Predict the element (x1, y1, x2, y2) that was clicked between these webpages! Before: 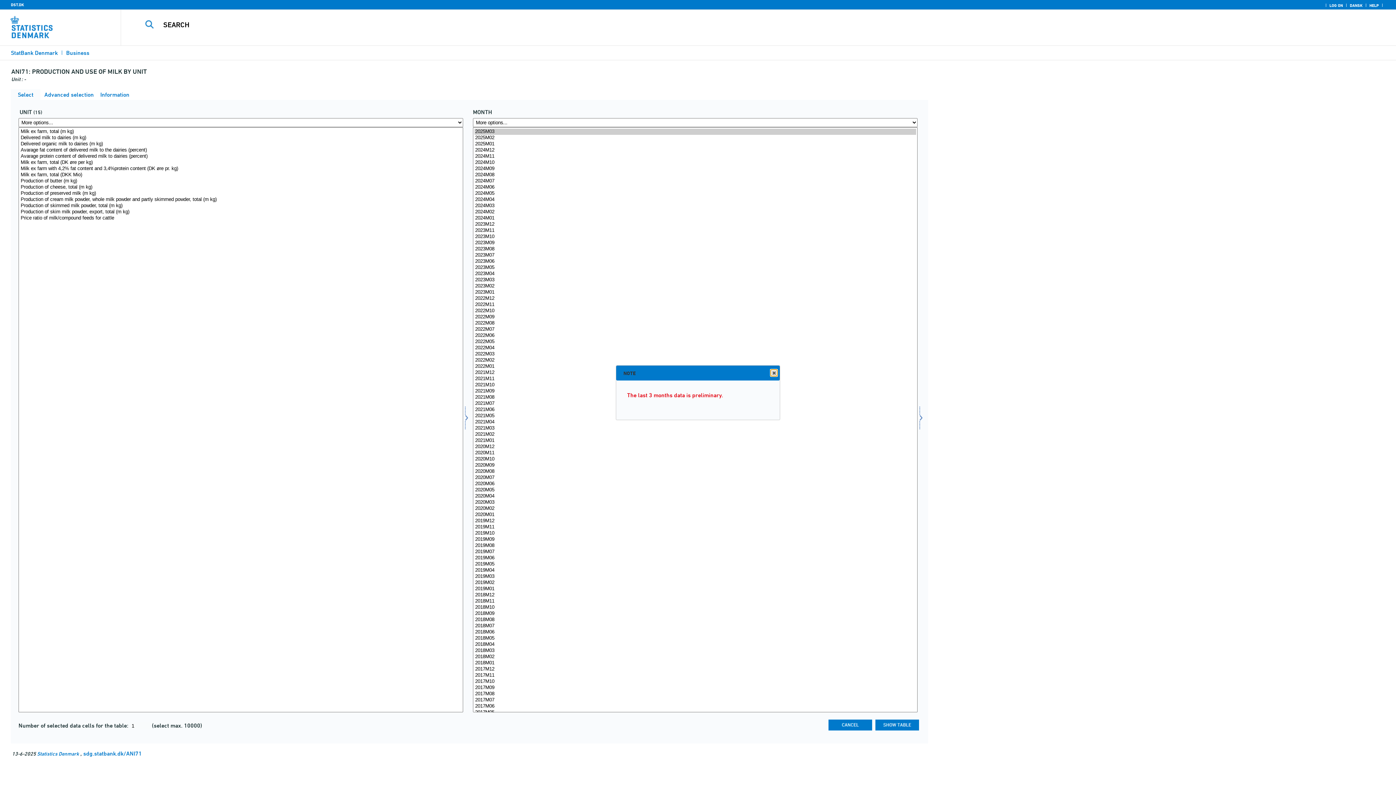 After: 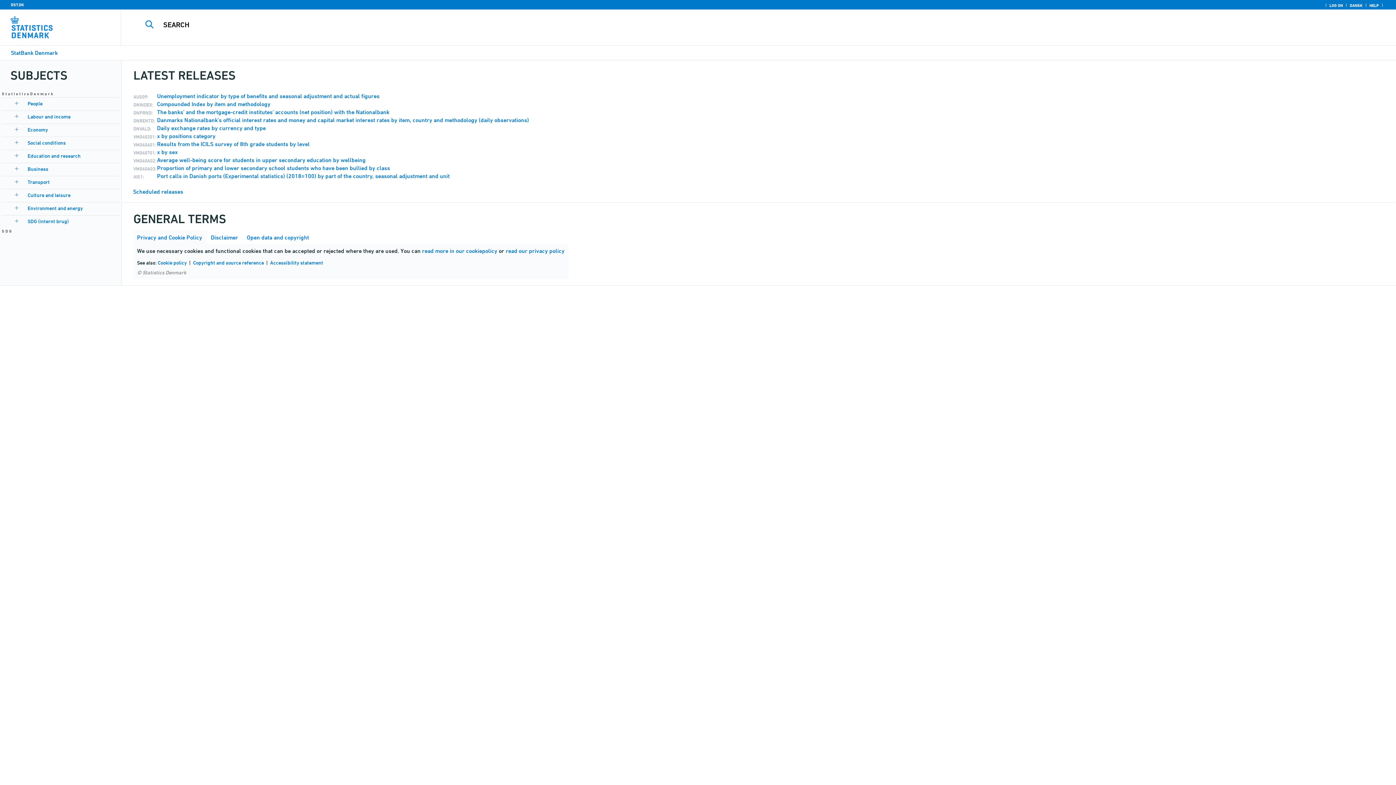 Action: bbox: (10, 49, 57, 56) label: StatBank Denmark